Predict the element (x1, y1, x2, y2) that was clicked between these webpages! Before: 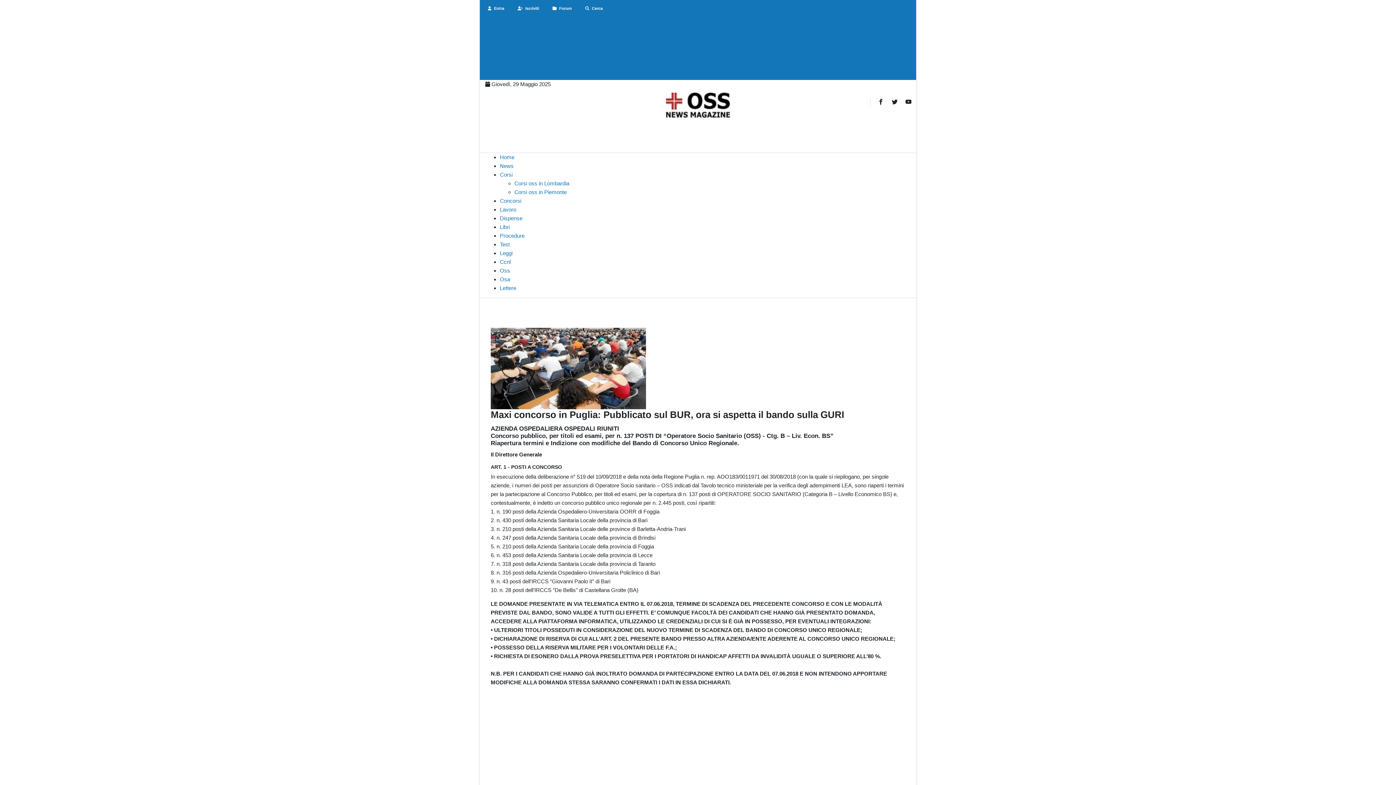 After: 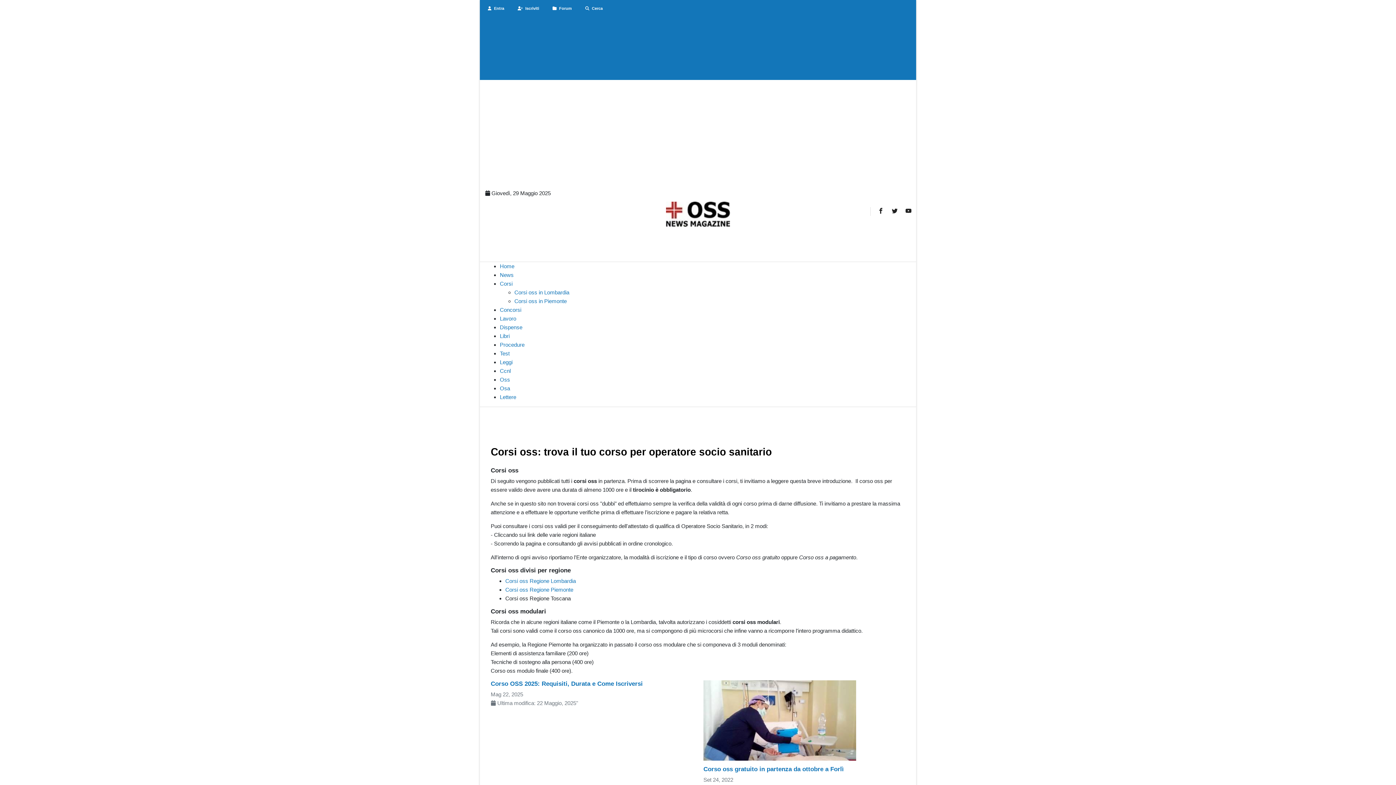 Action: label: Corsi bbox: (500, 170, 910, 179)